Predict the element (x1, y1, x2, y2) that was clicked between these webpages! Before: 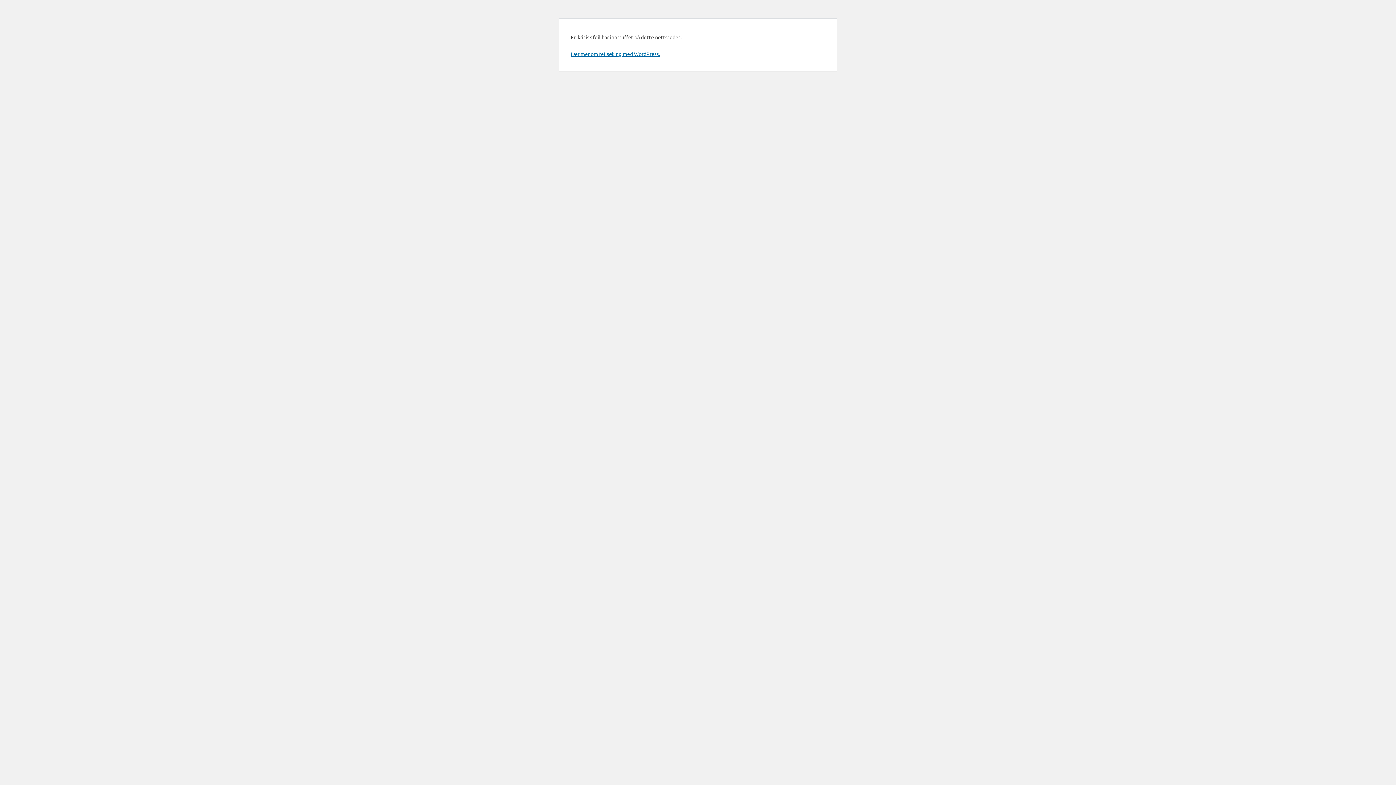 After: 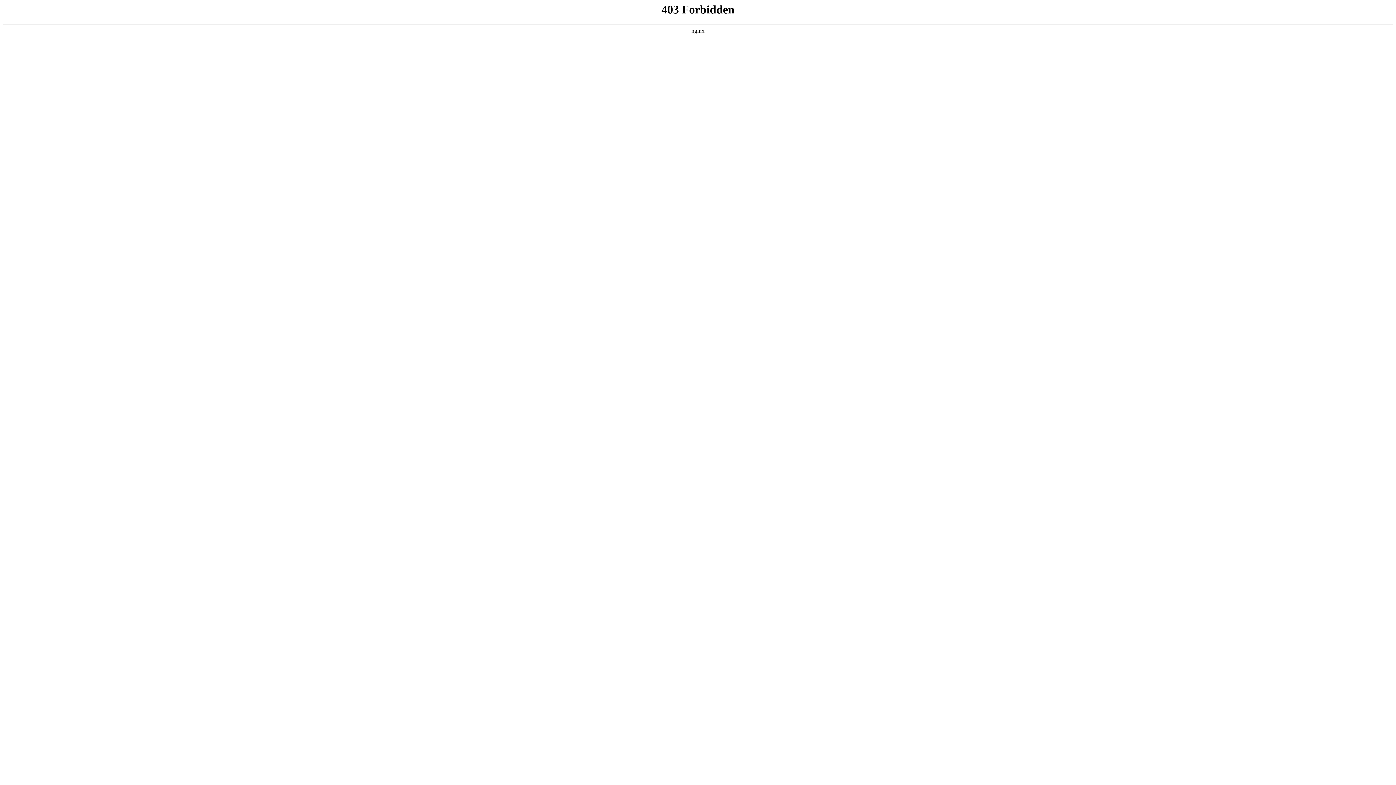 Action: bbox: (570, 50, 660, 57) label: Lær mer om feilsøking med WordPress.